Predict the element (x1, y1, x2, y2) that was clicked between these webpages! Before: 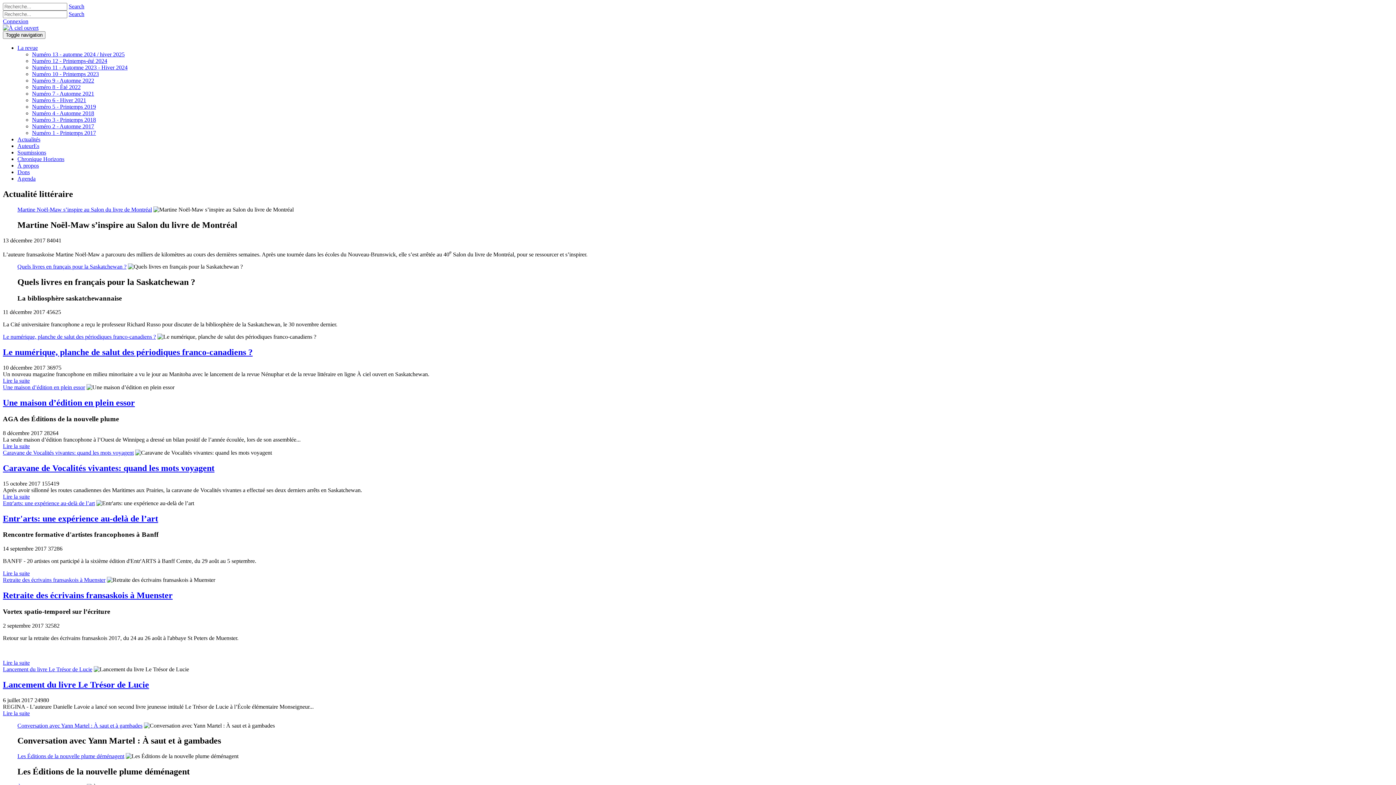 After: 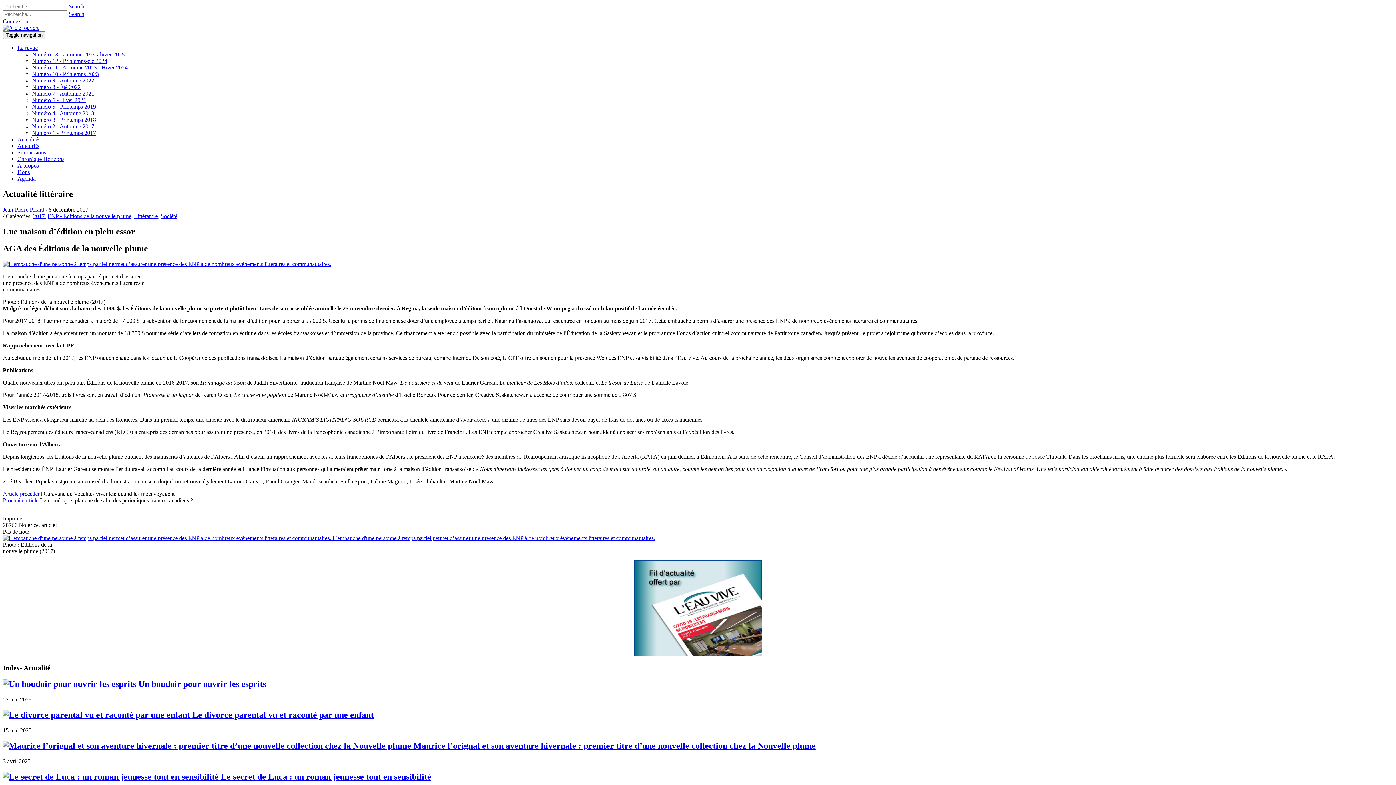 Action: bbox: (2, 398, 134, 407) label: Une maison d’édition en plein essor